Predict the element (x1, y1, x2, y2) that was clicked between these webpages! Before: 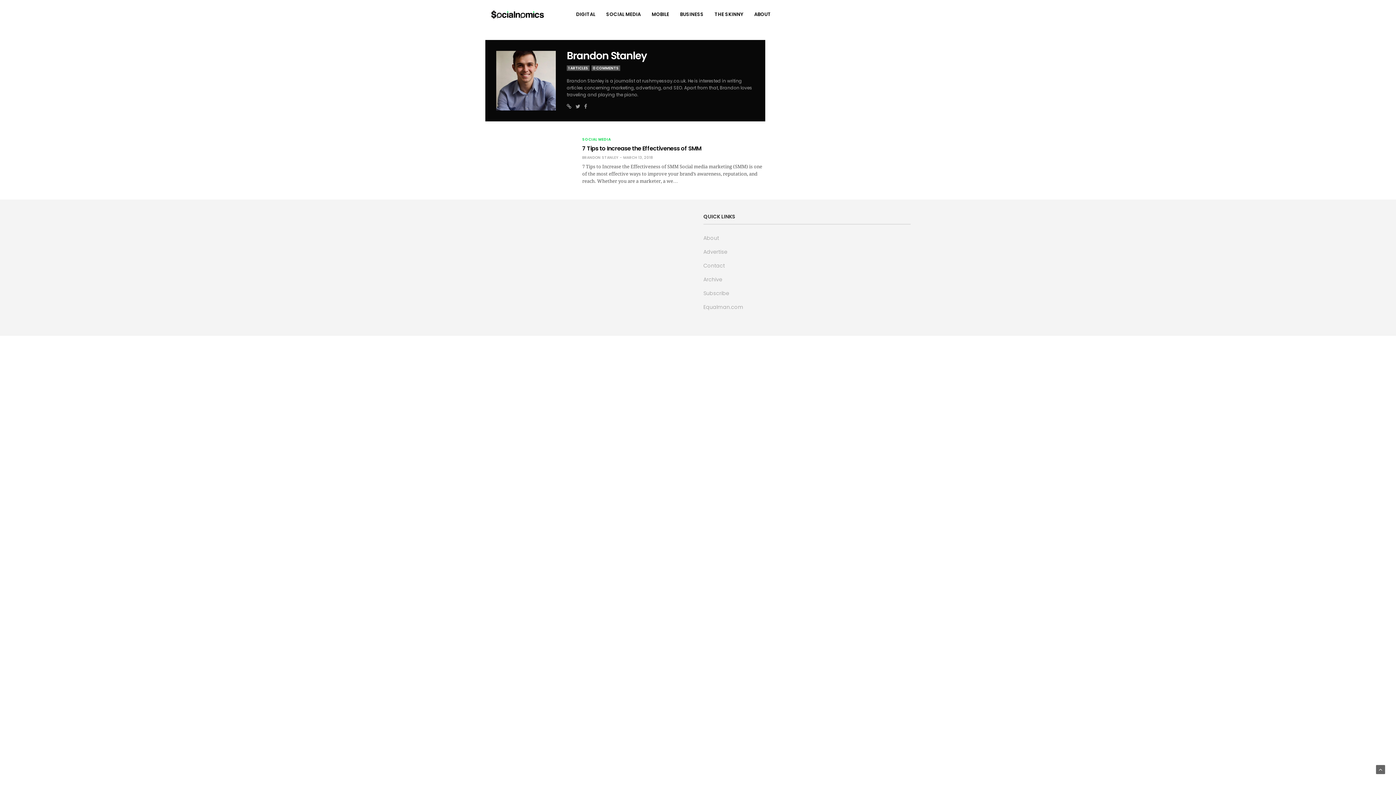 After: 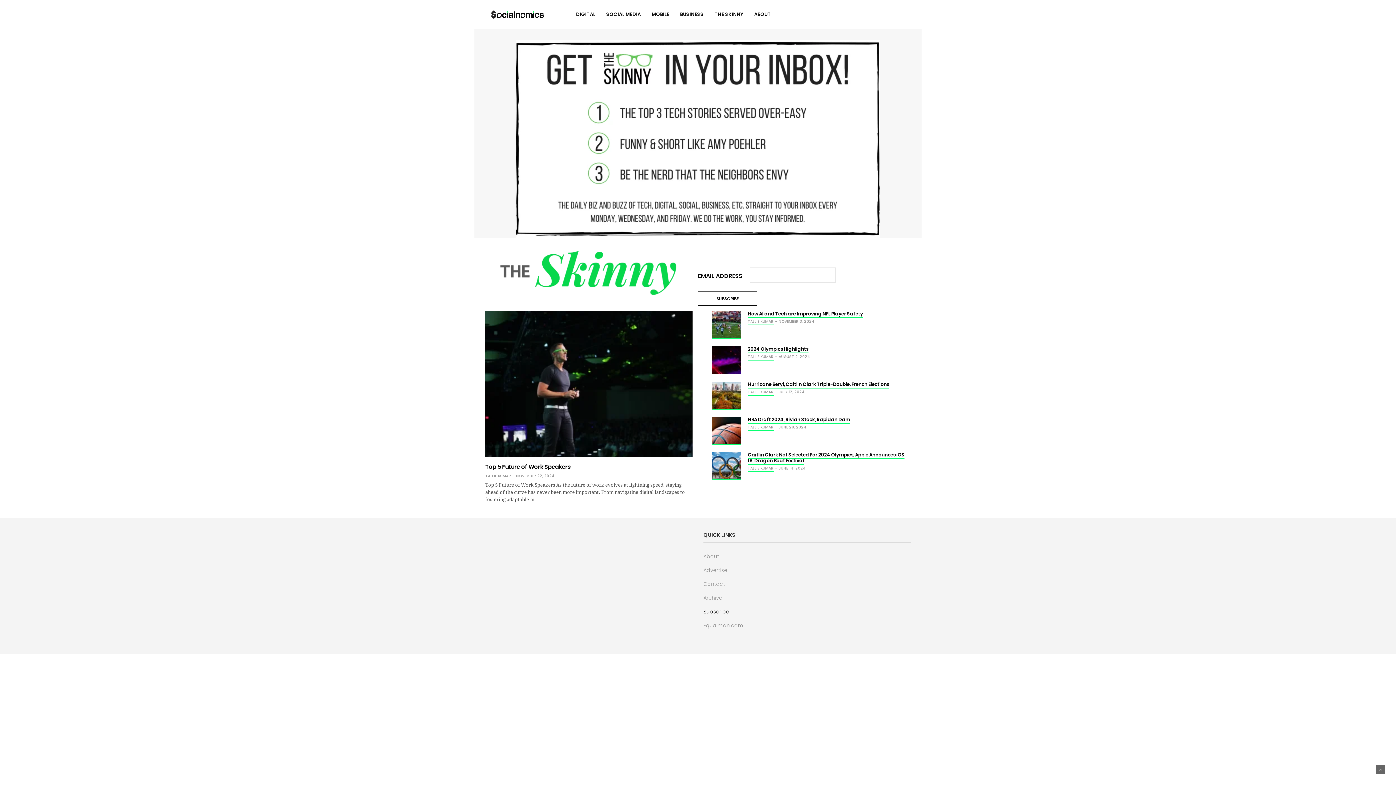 Action: label: Subscribe bbox: (703, 289, 729, 297)